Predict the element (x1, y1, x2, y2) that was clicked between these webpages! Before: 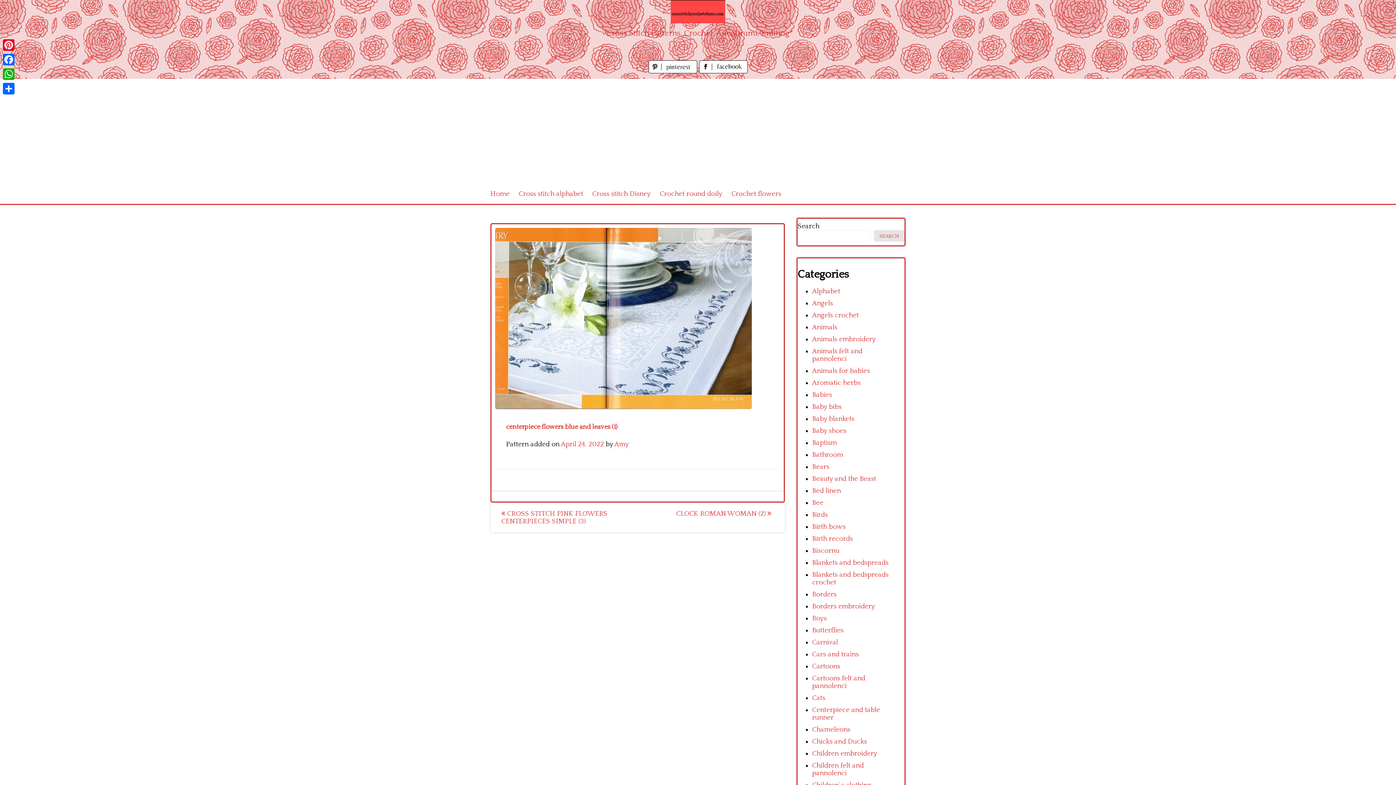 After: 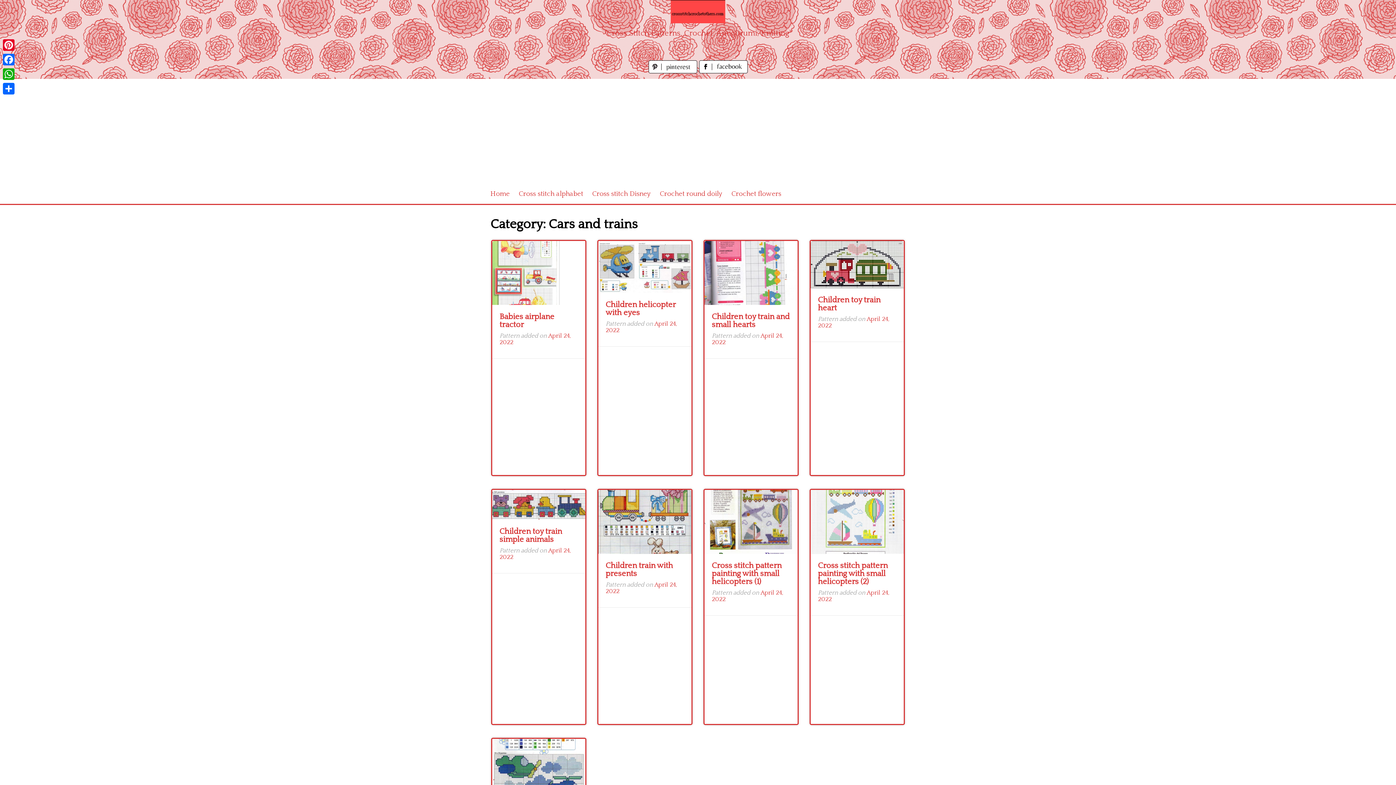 Action: label: Cars and trains bbox: (812, 650, 858, 658)